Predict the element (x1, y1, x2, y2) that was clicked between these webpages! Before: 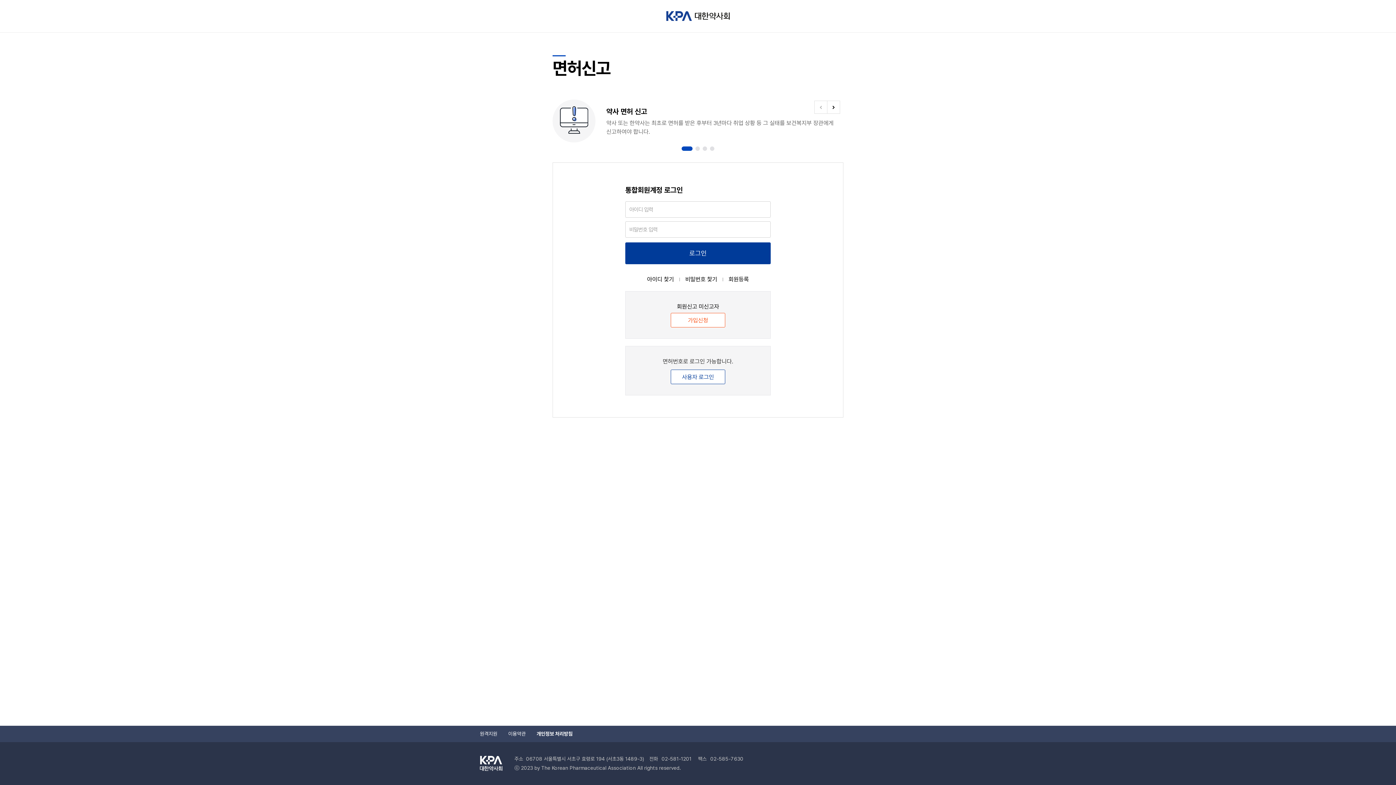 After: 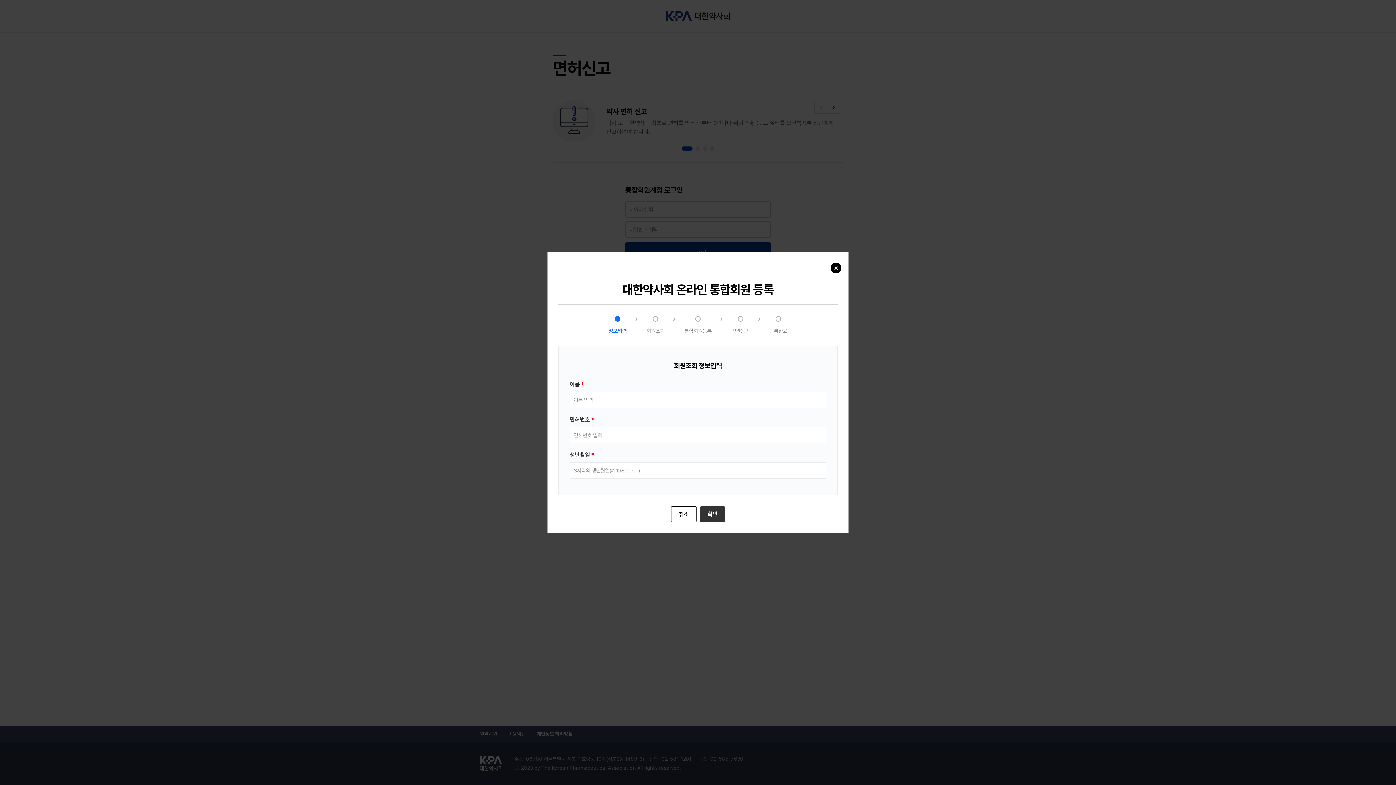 Action: bbox: (717, 275, 749, 284) label: 회원등록